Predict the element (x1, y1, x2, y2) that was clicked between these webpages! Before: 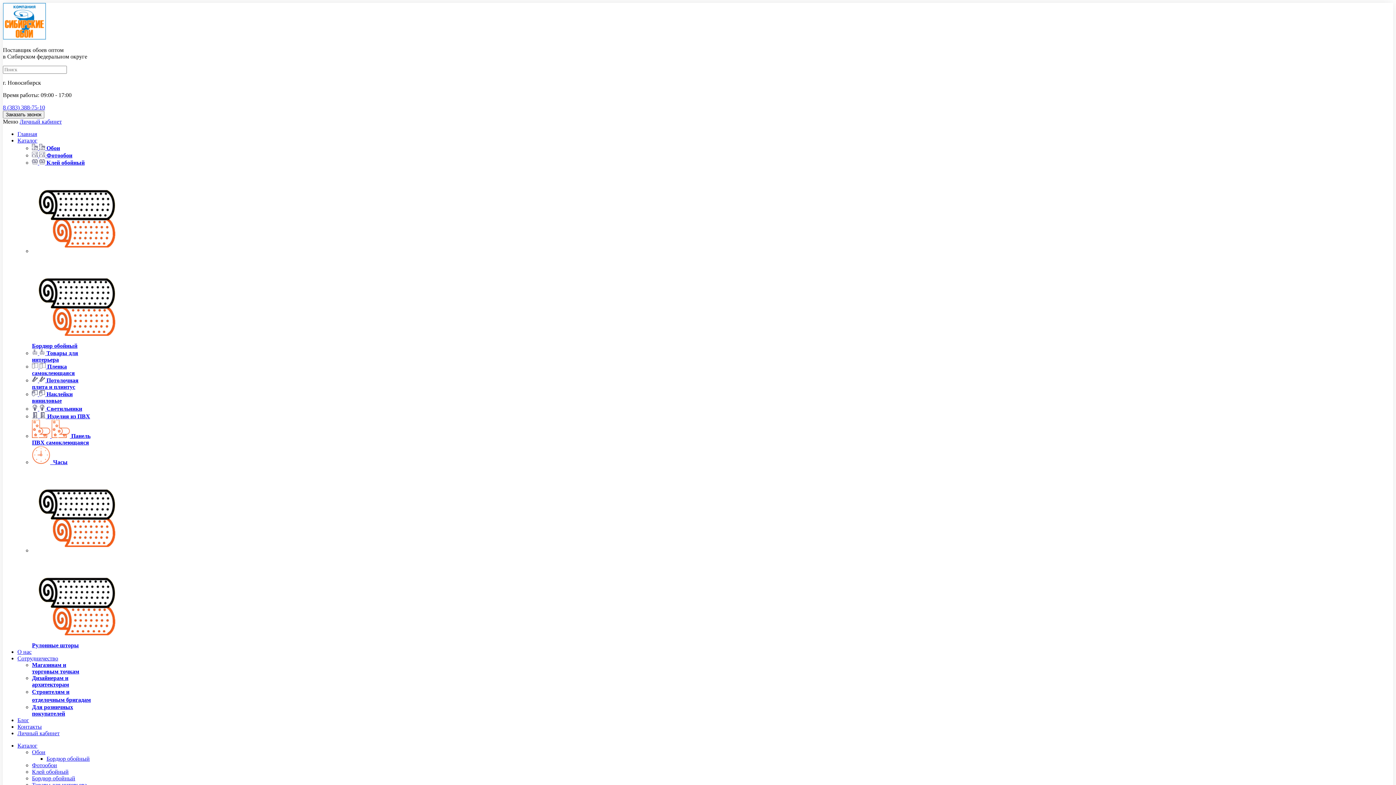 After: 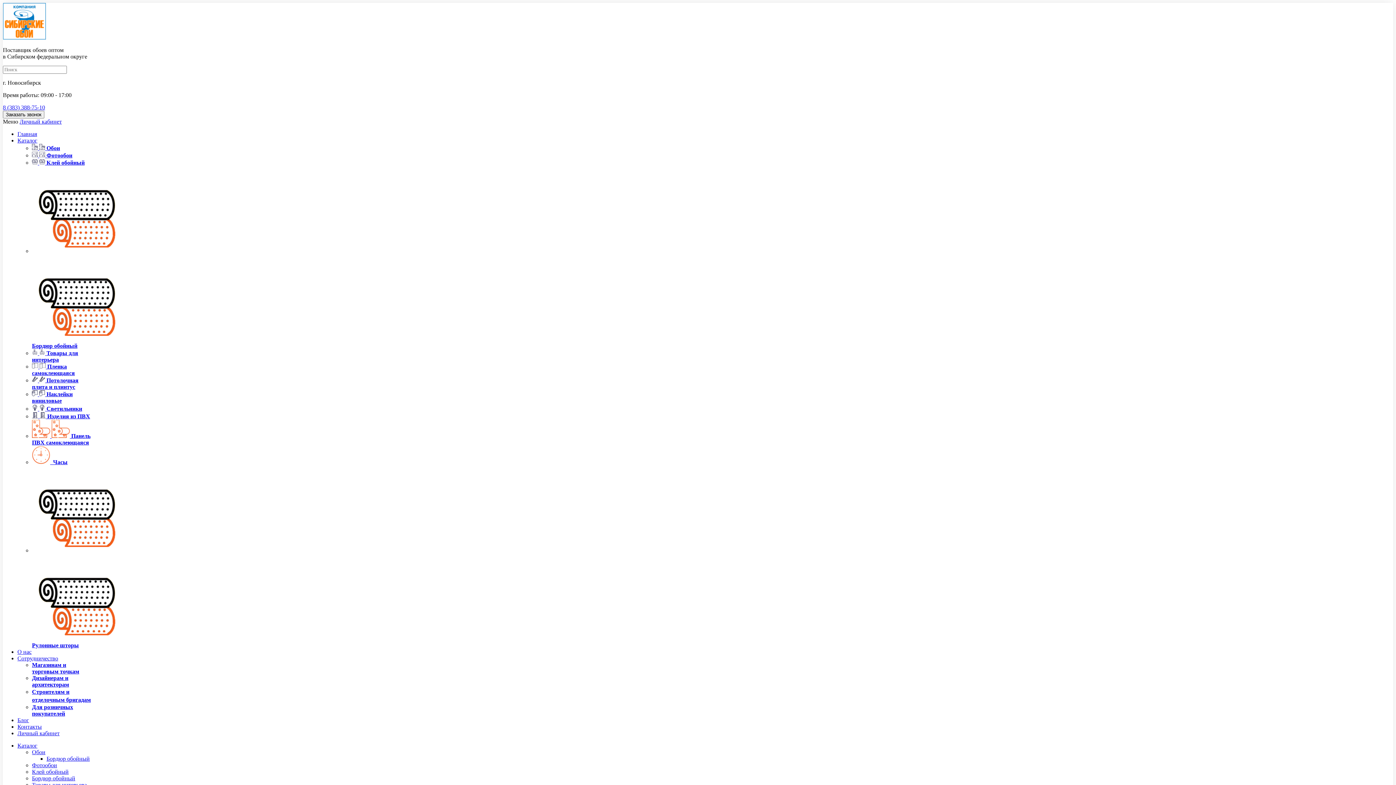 Action: label:   Фотообои bbox: (32, 152, 72, 158)